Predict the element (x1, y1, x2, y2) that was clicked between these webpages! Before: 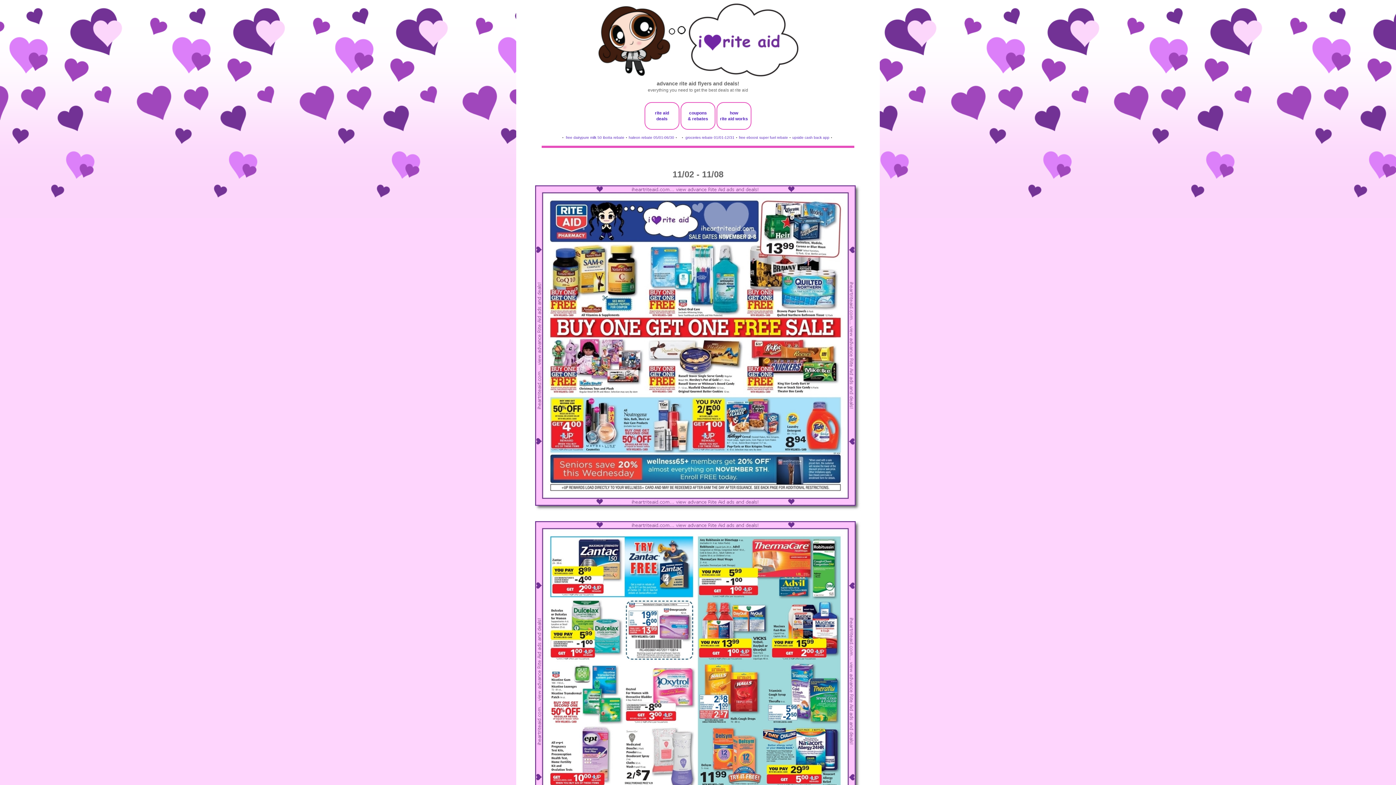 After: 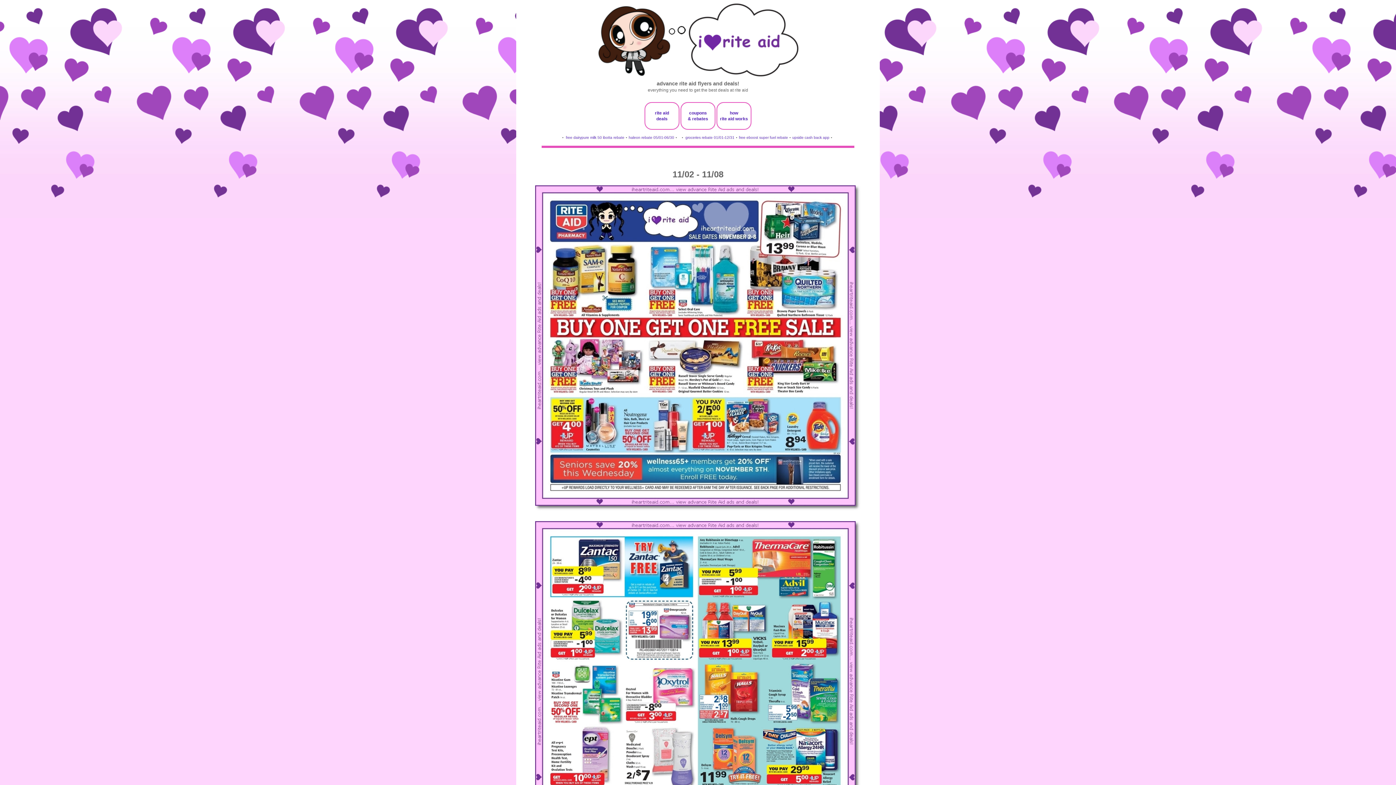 Action: bbox: (628, 135, 674, 139) label: haleon rebate 05/01-06/30